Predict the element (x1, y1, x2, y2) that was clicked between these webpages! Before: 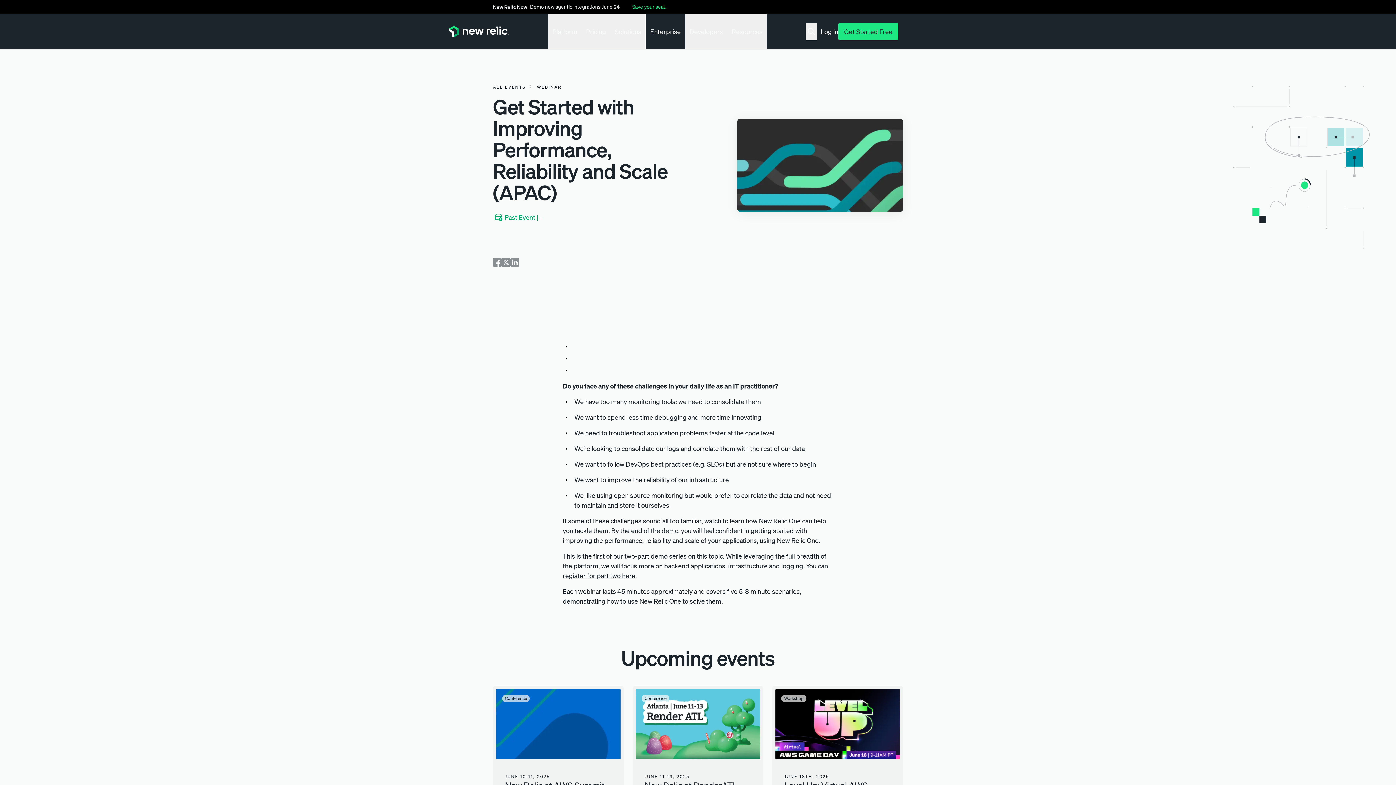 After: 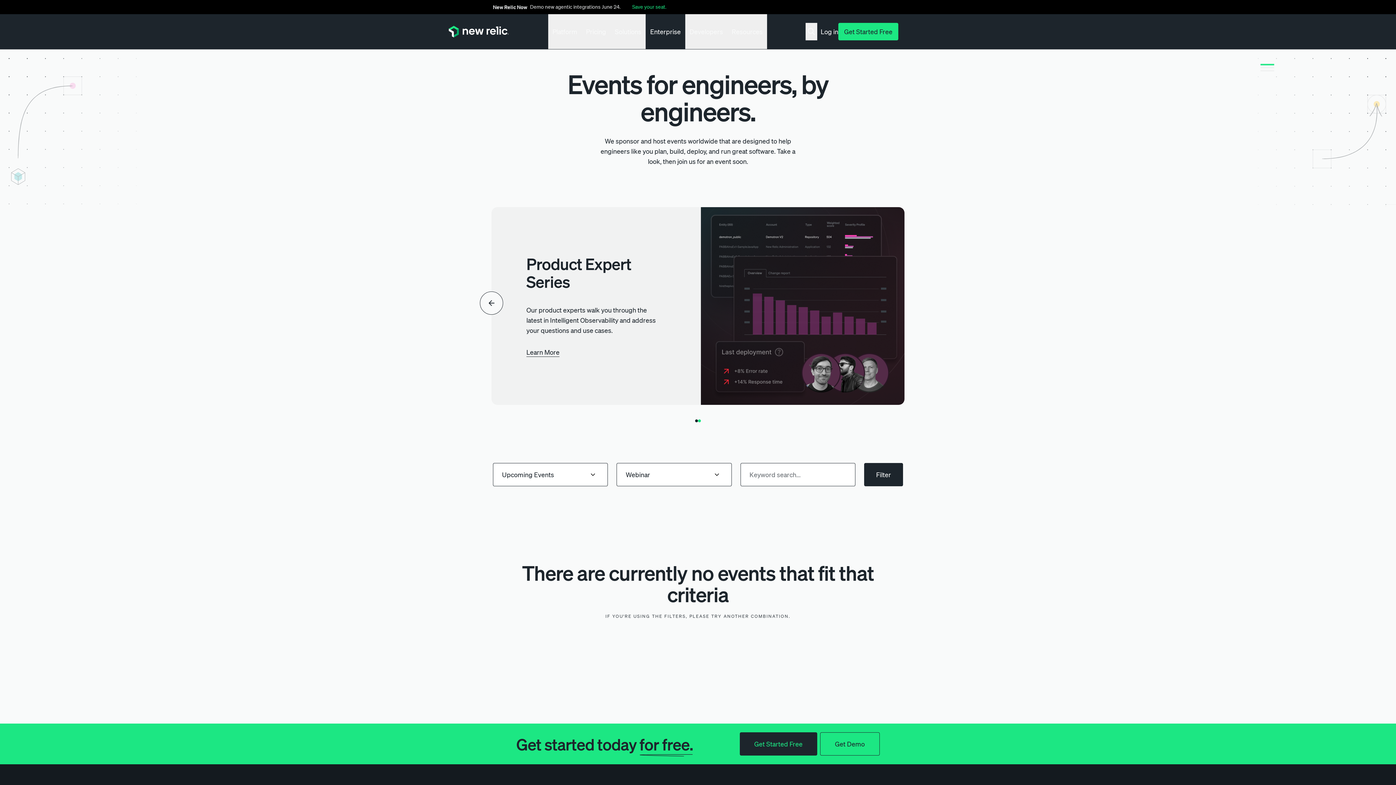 Action: bbox: (537, 84, 561, 90) label: WEBINAR